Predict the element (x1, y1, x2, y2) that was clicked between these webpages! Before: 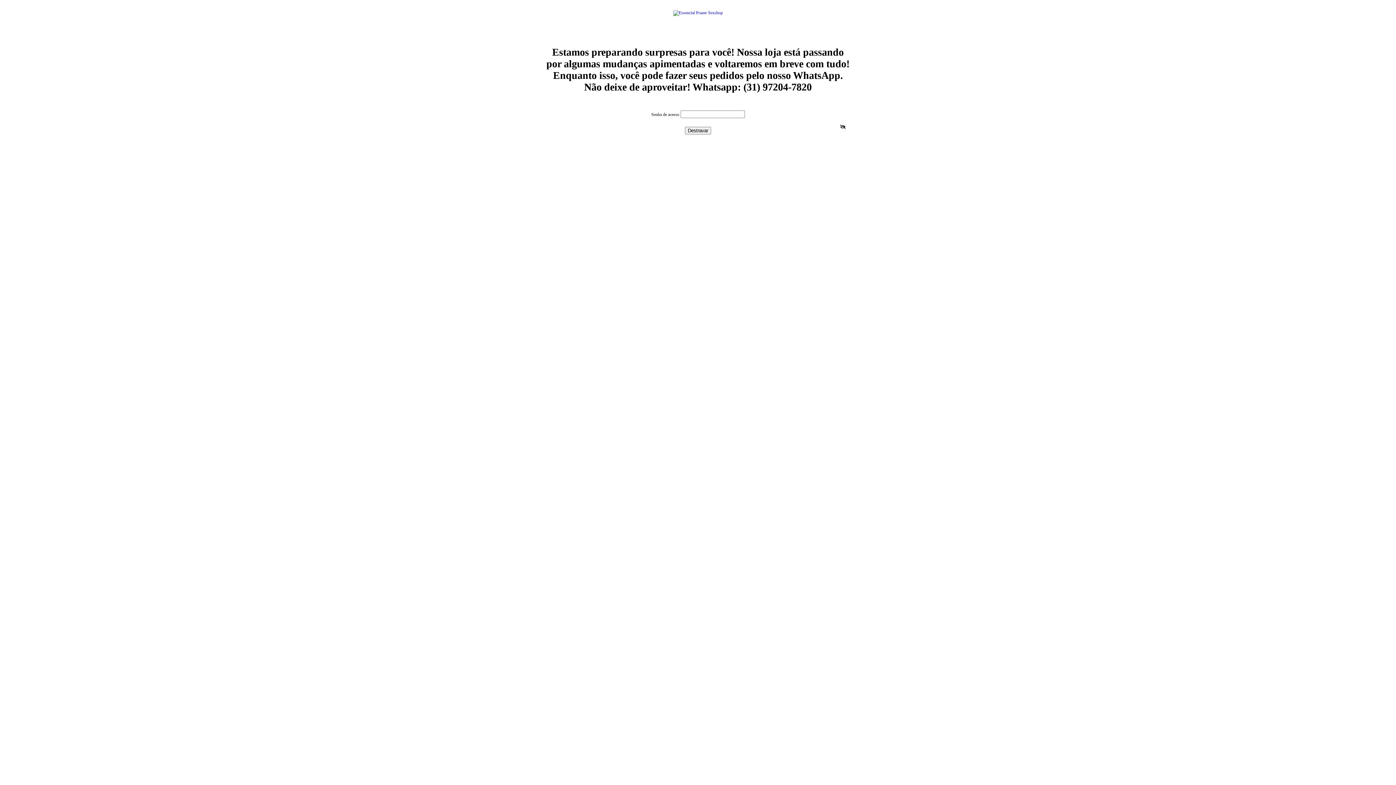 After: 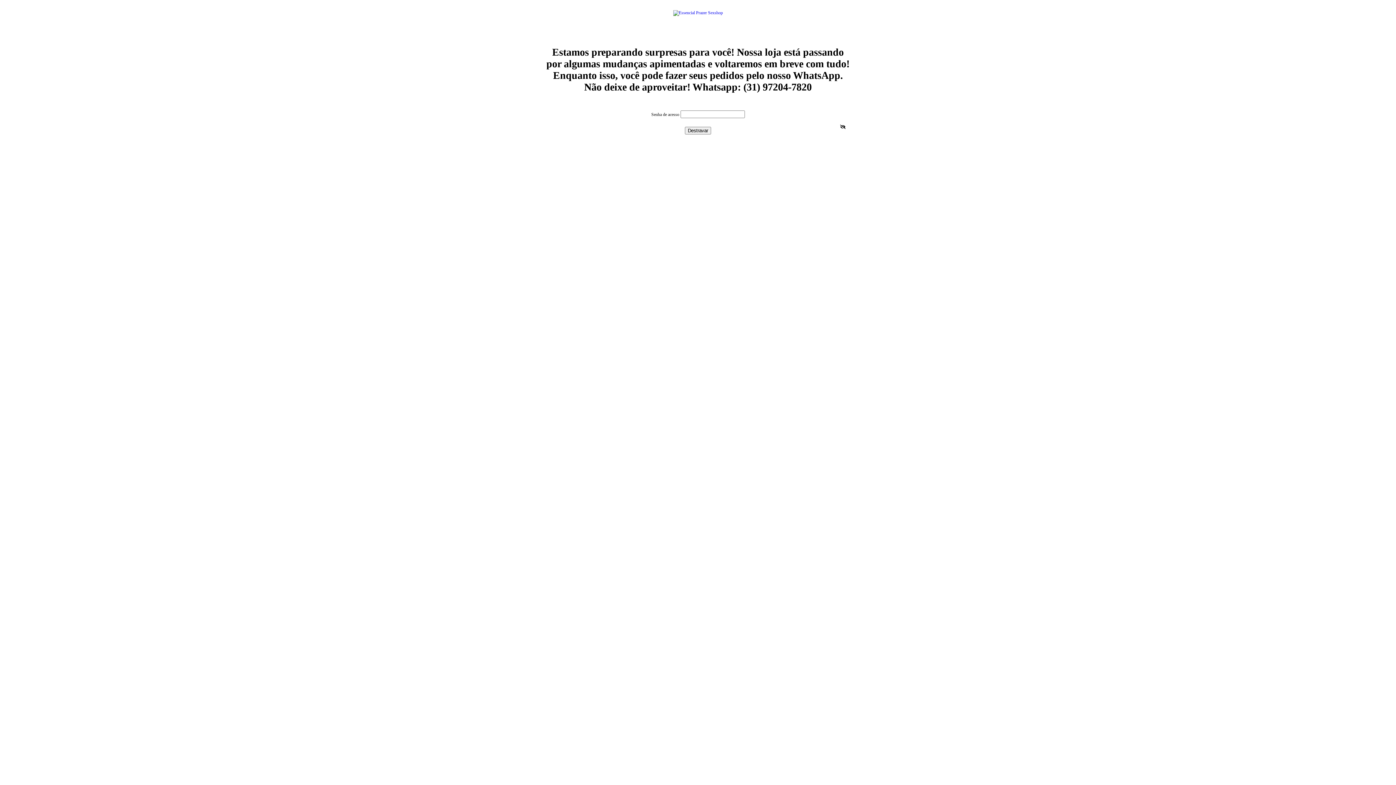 Action: label: Destravar bbox: (685, 126, 711, 134)